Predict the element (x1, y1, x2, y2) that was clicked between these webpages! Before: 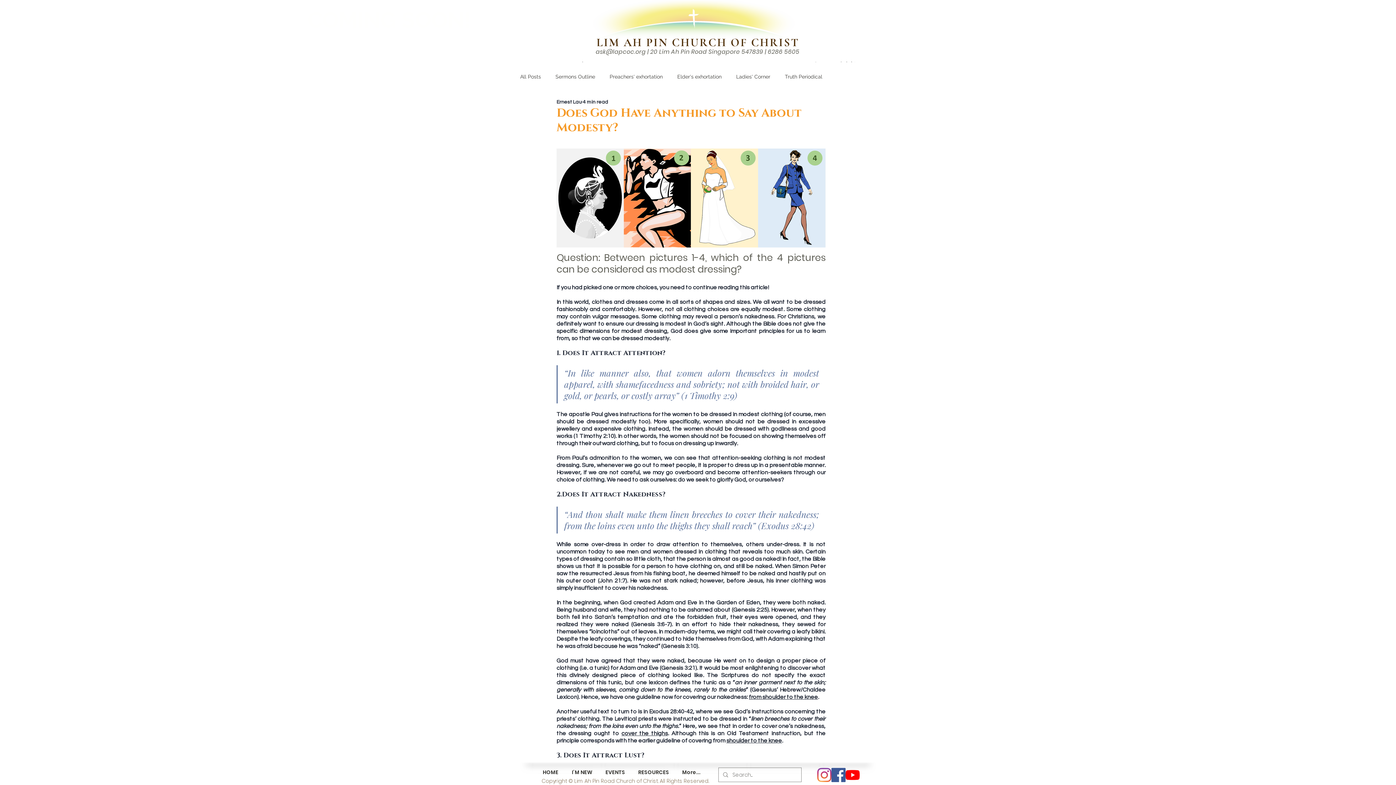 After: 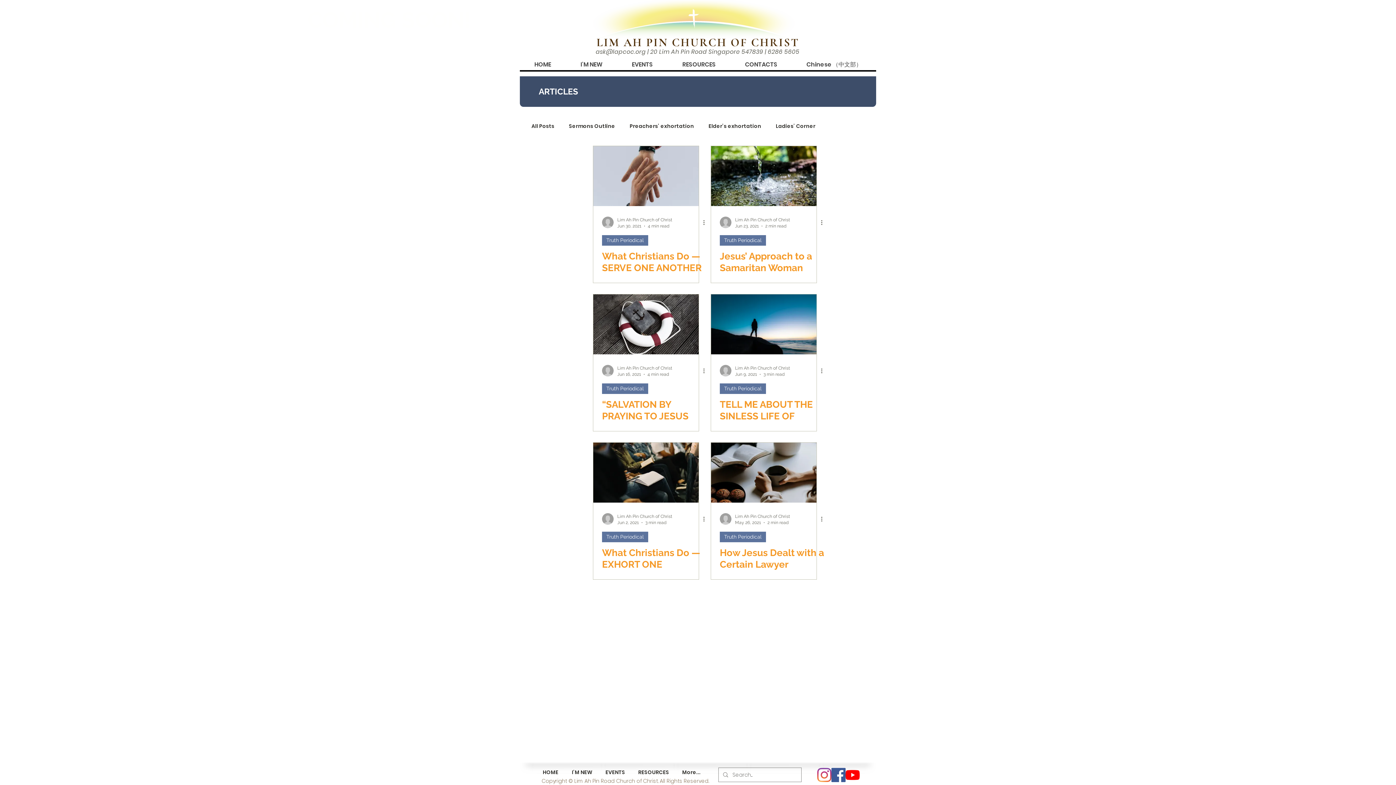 Action: bbox: (785, 73, 822, 80) label: Truth Periodical